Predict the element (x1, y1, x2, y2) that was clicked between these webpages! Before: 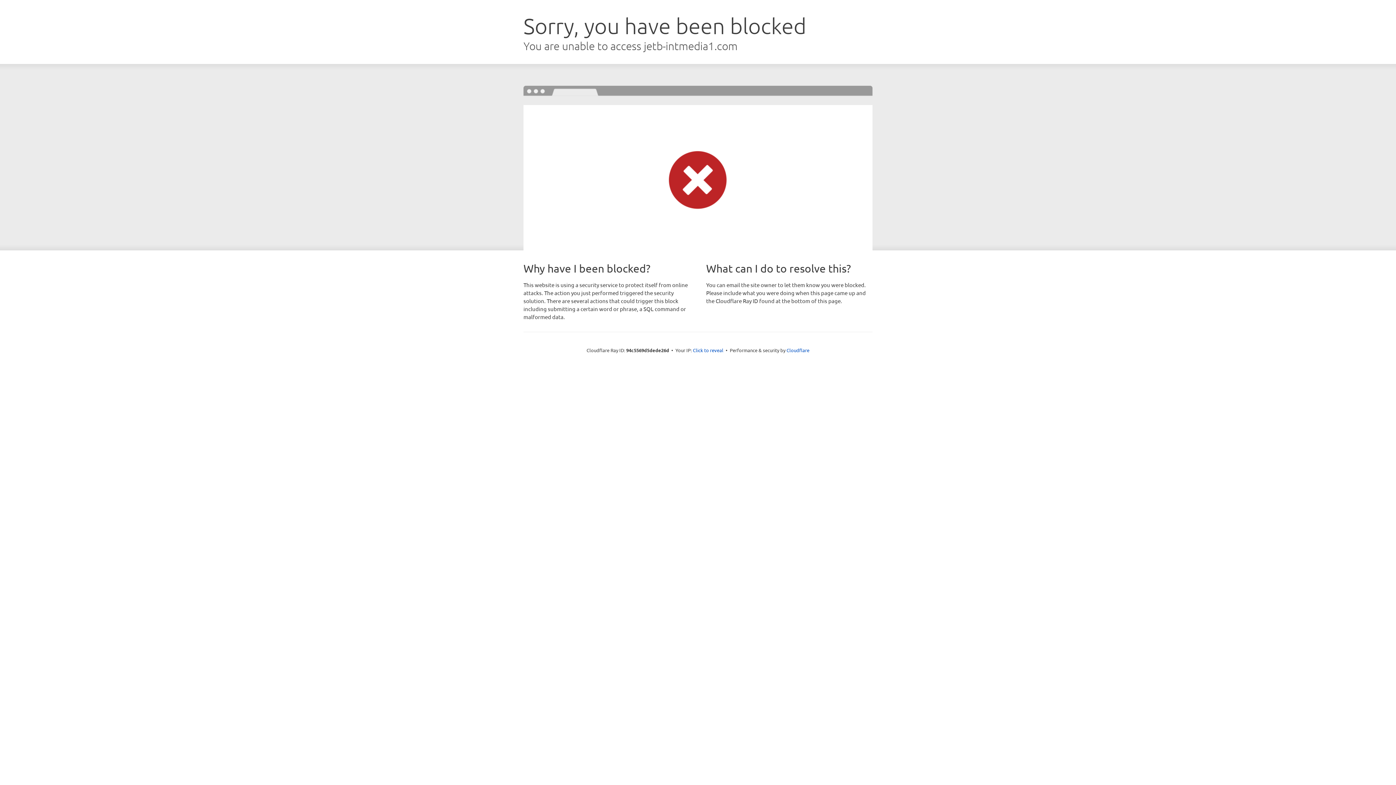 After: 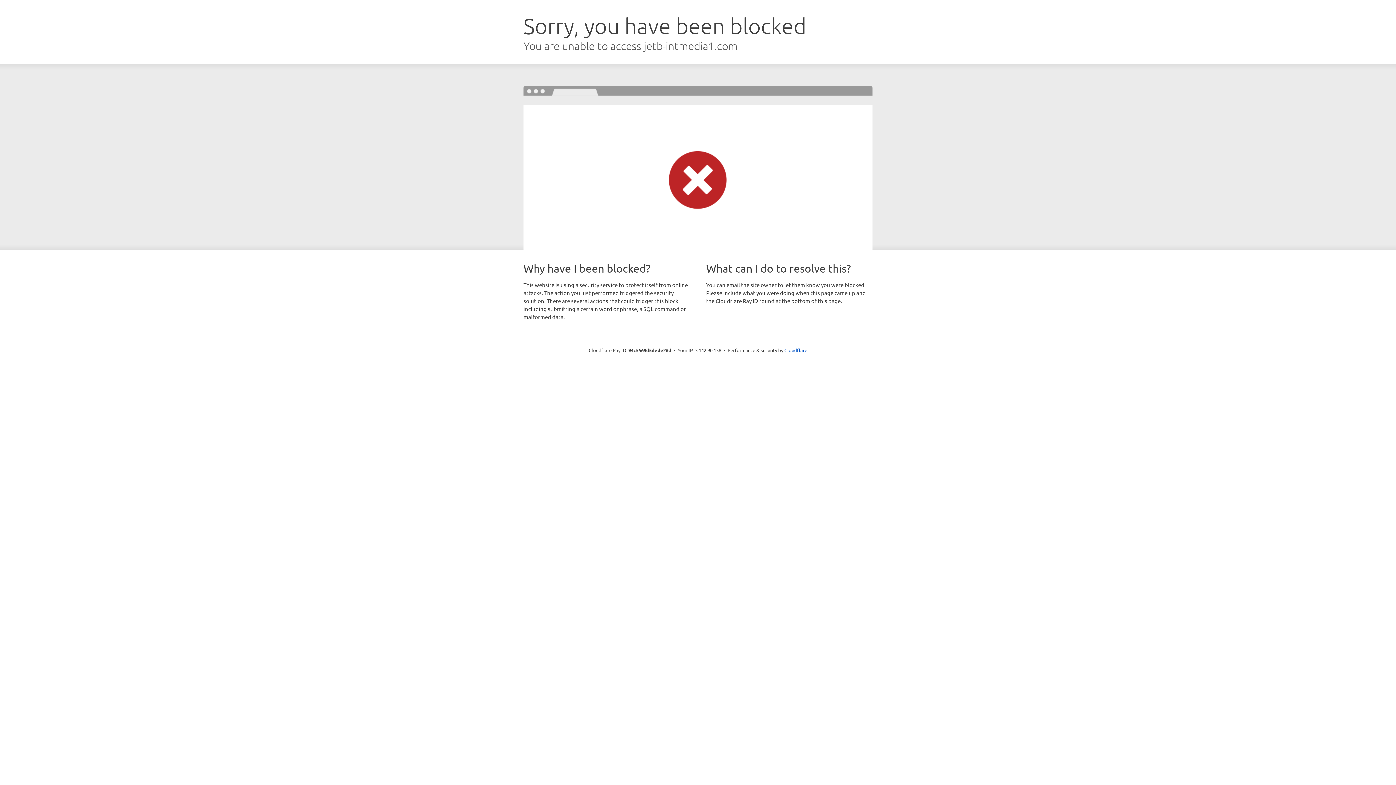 Action: bbox: (693, 346, 723, 353) label: Click to reveal